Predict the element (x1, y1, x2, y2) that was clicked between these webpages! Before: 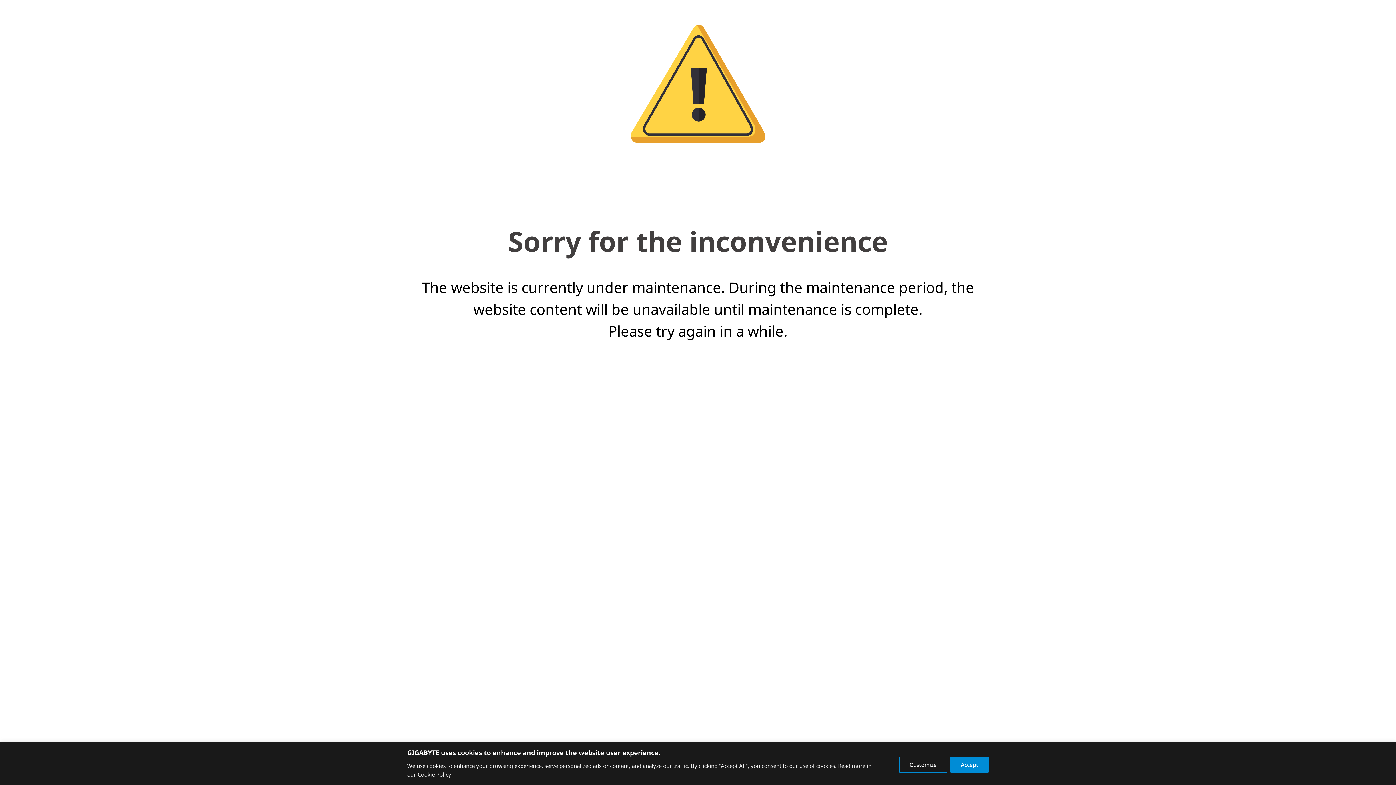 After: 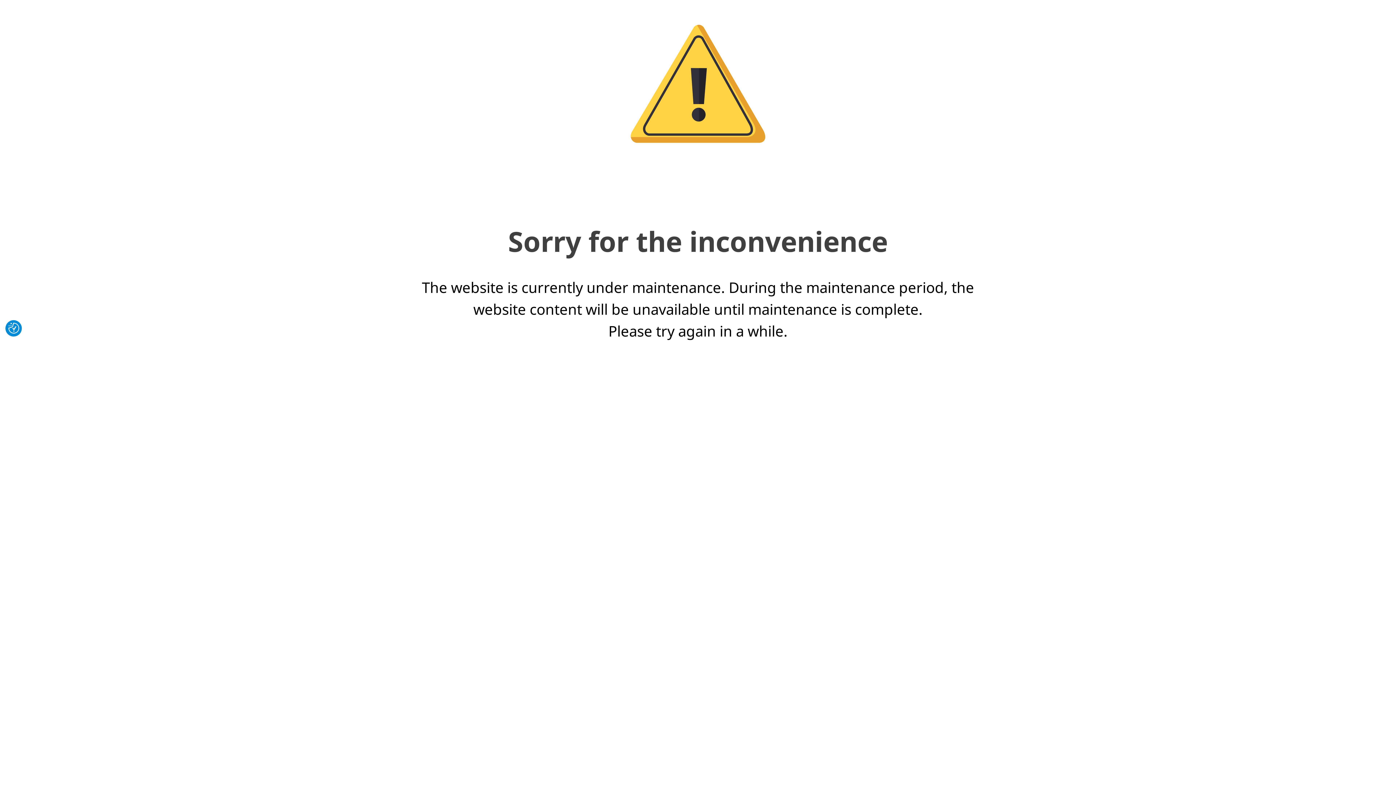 Action: bbox: (950, 761, 989, 777) label: Accept